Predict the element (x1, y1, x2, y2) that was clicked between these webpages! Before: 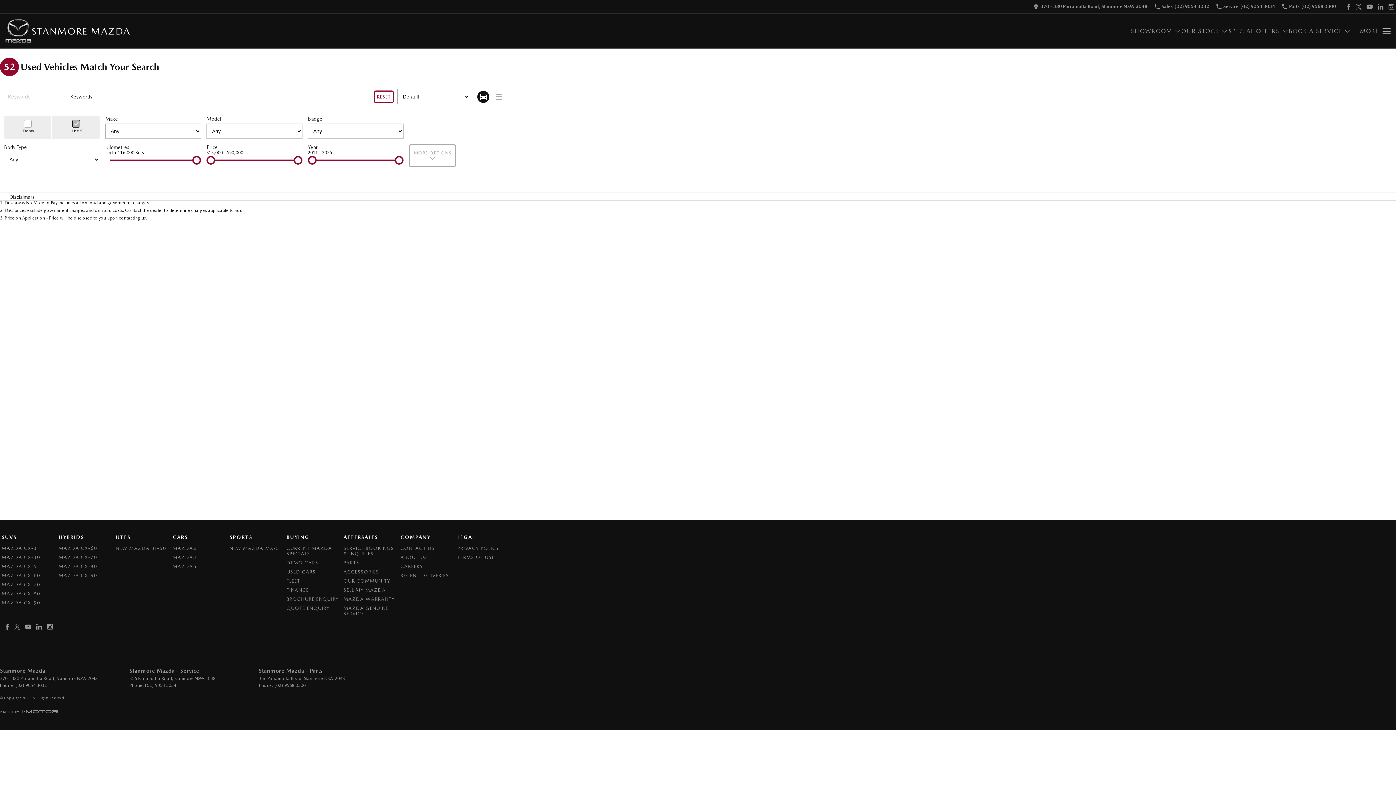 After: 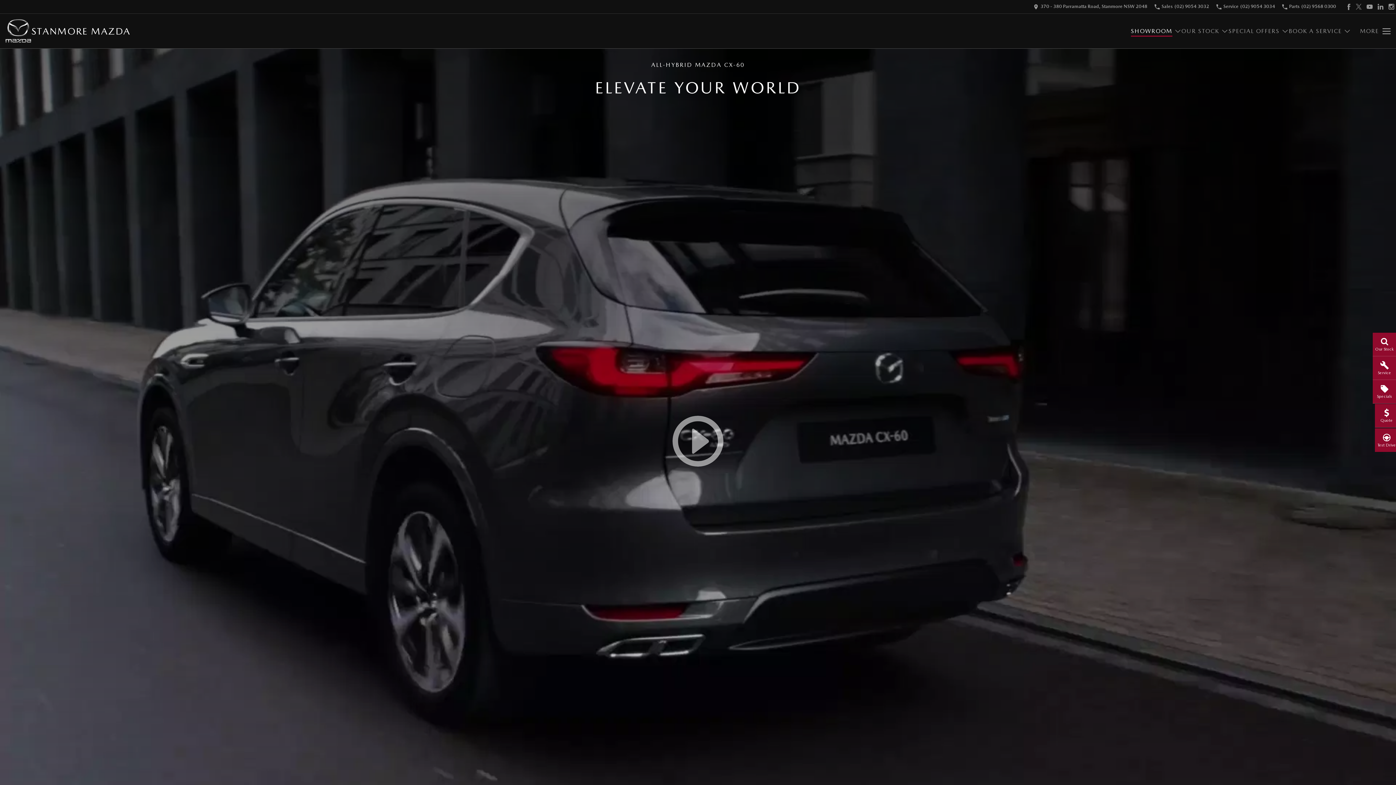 Action: bbox: (58, 545, 97, 554) label: Mazda CX-60